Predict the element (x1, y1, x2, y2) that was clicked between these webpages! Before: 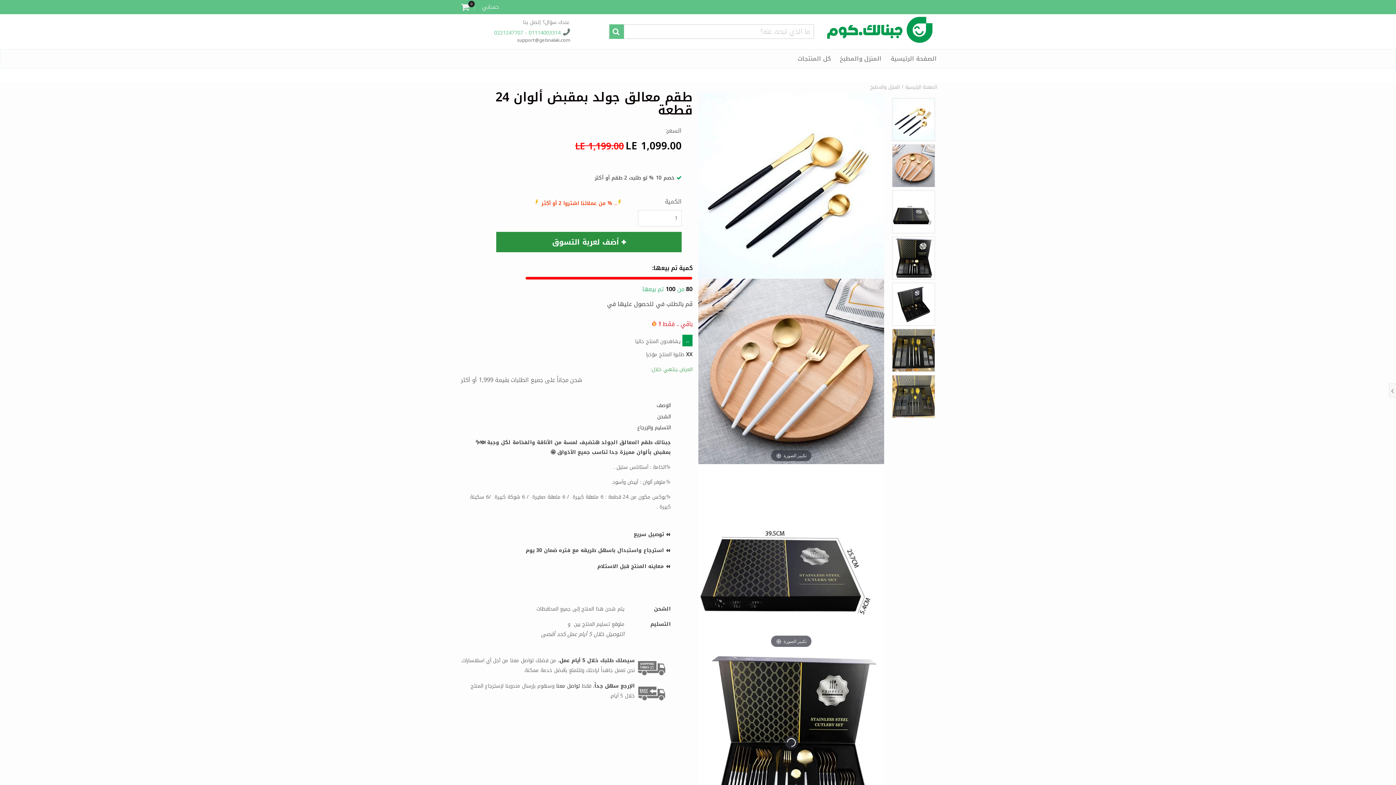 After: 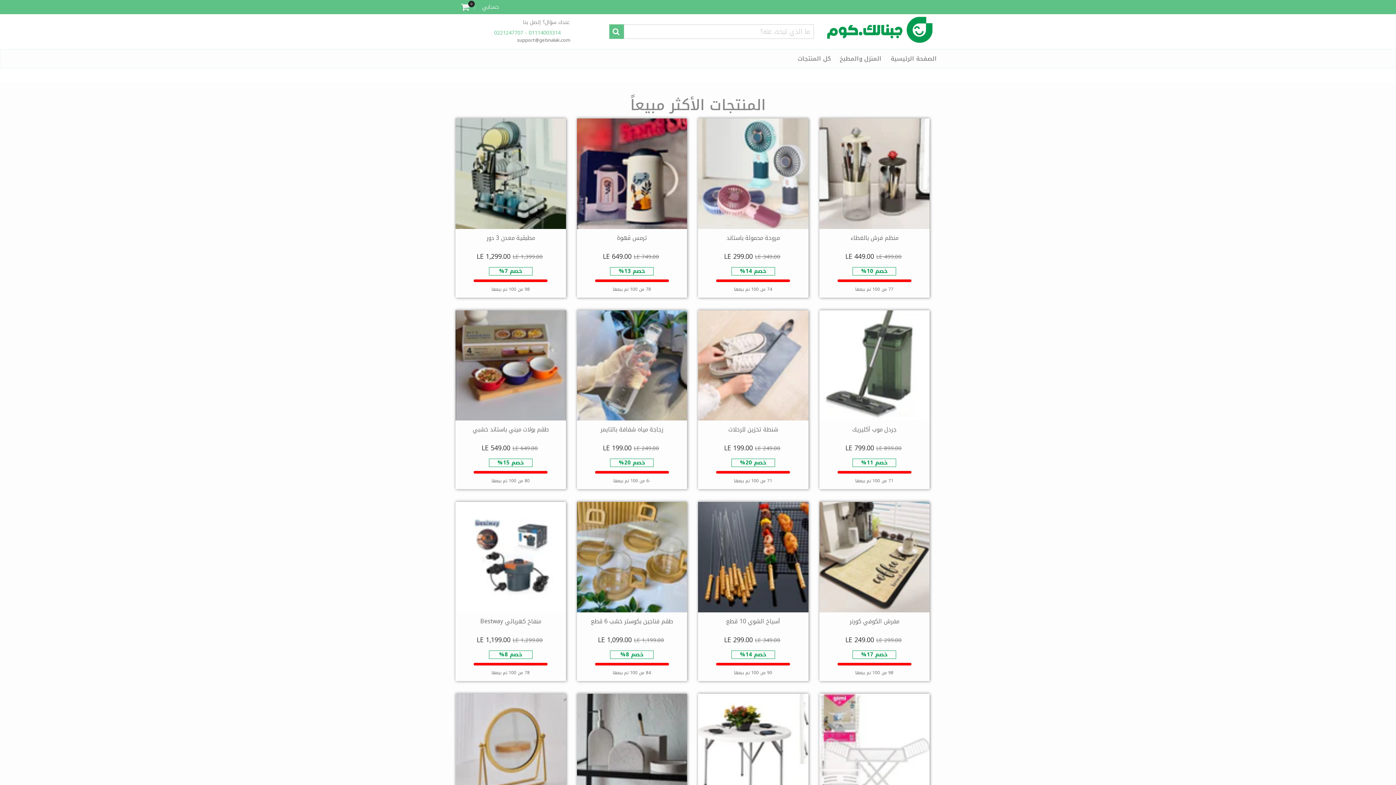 Action: label: الصفحة الرئيسية bbox: (905, 83, 937, 90)